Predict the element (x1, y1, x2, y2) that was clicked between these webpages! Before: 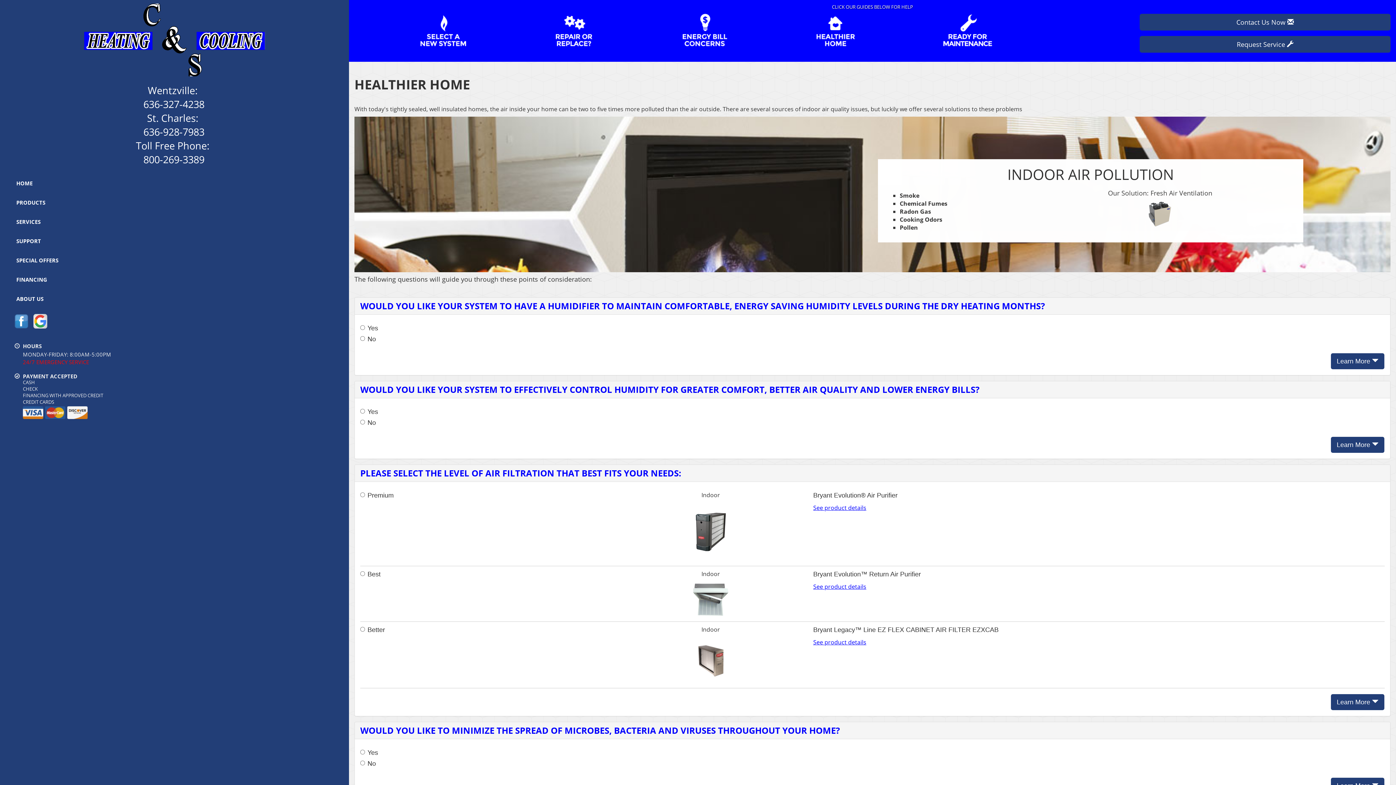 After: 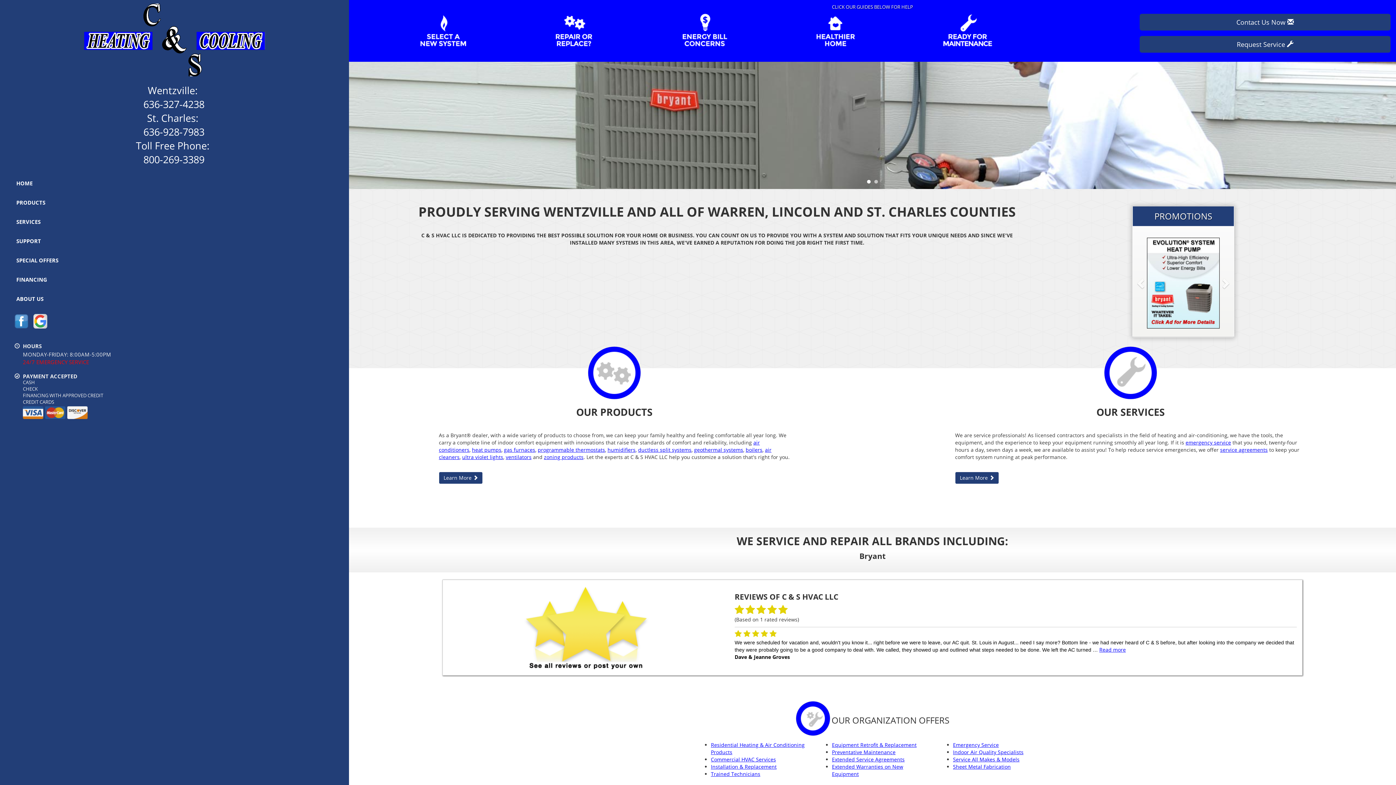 Action: bbox: (3, 3, 345, 76)